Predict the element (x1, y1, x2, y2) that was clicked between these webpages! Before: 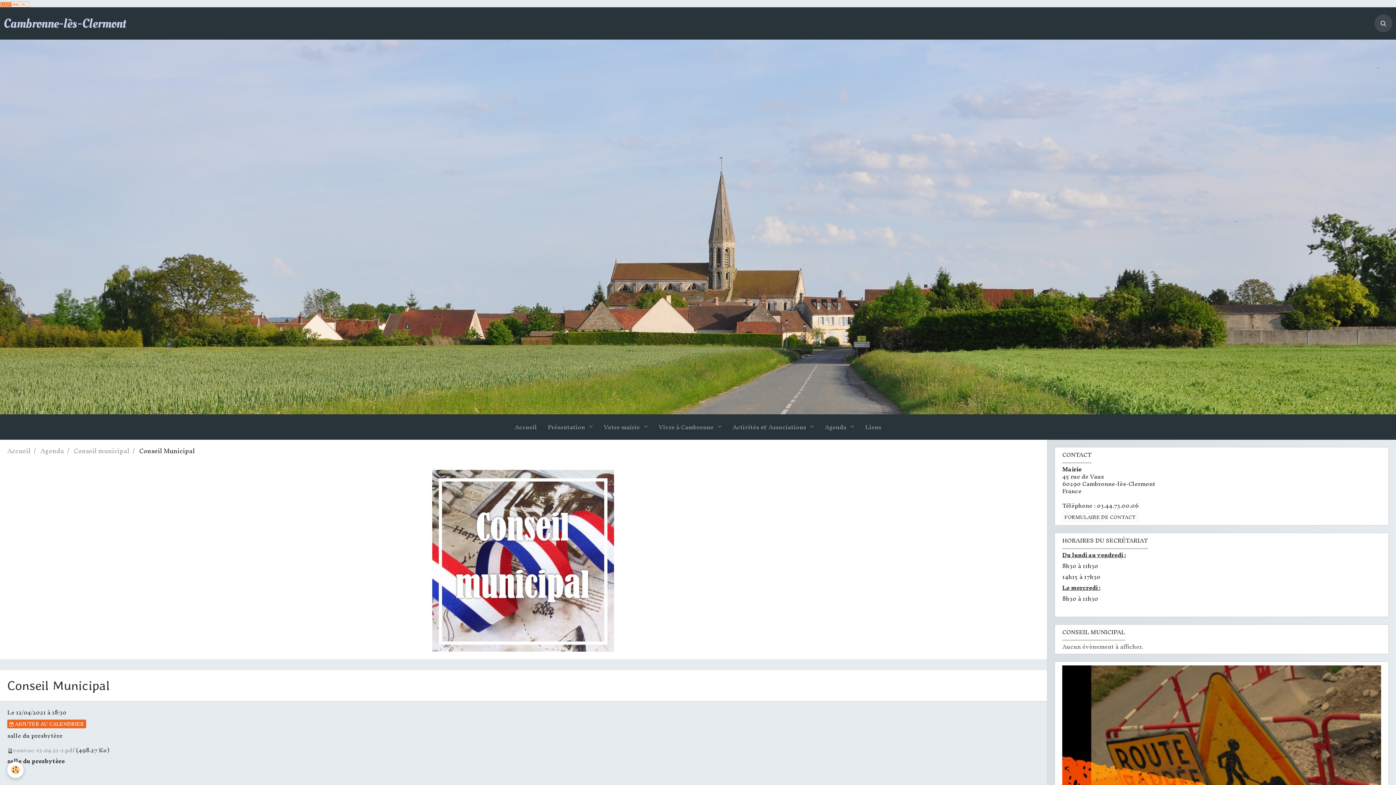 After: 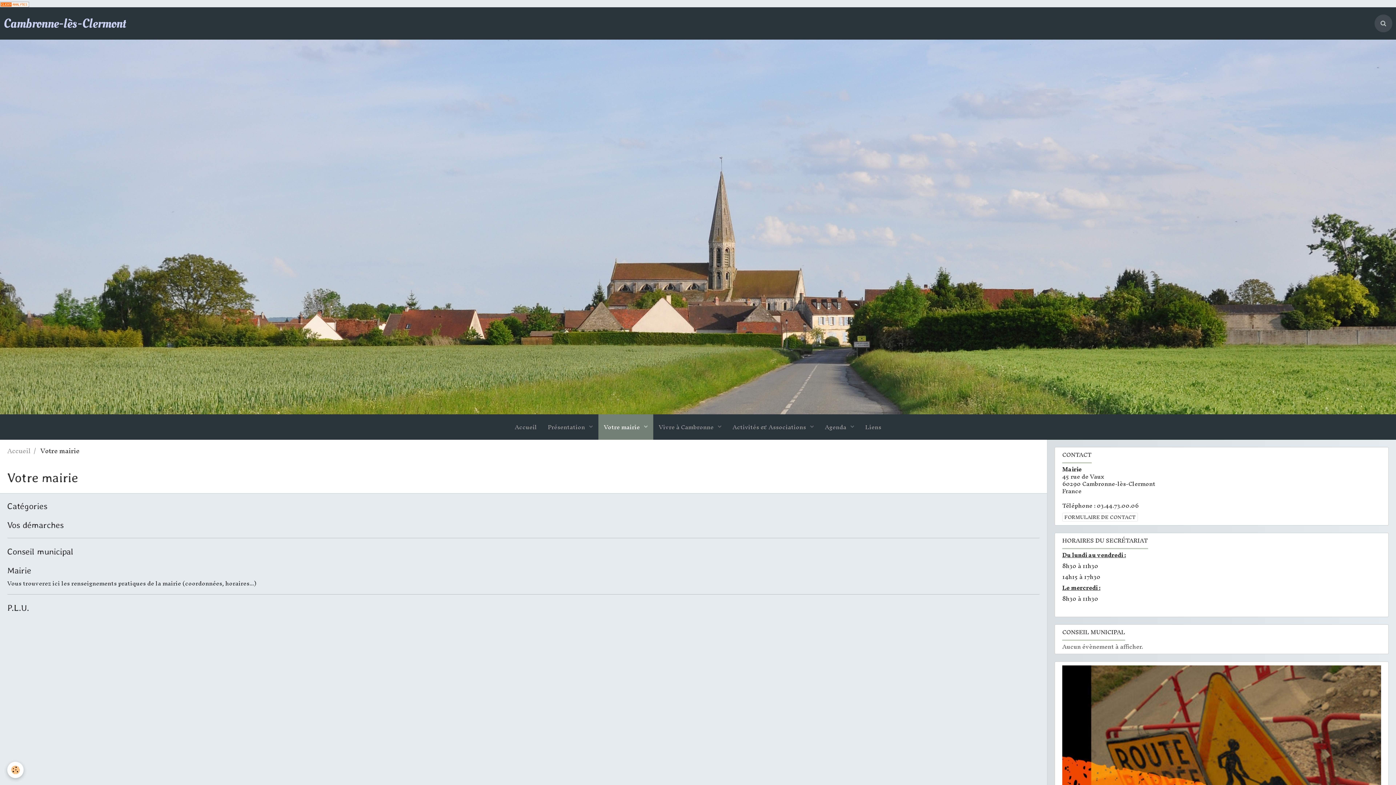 Action: bbox: (598, 414, 653, 439) label: Votre mairie 